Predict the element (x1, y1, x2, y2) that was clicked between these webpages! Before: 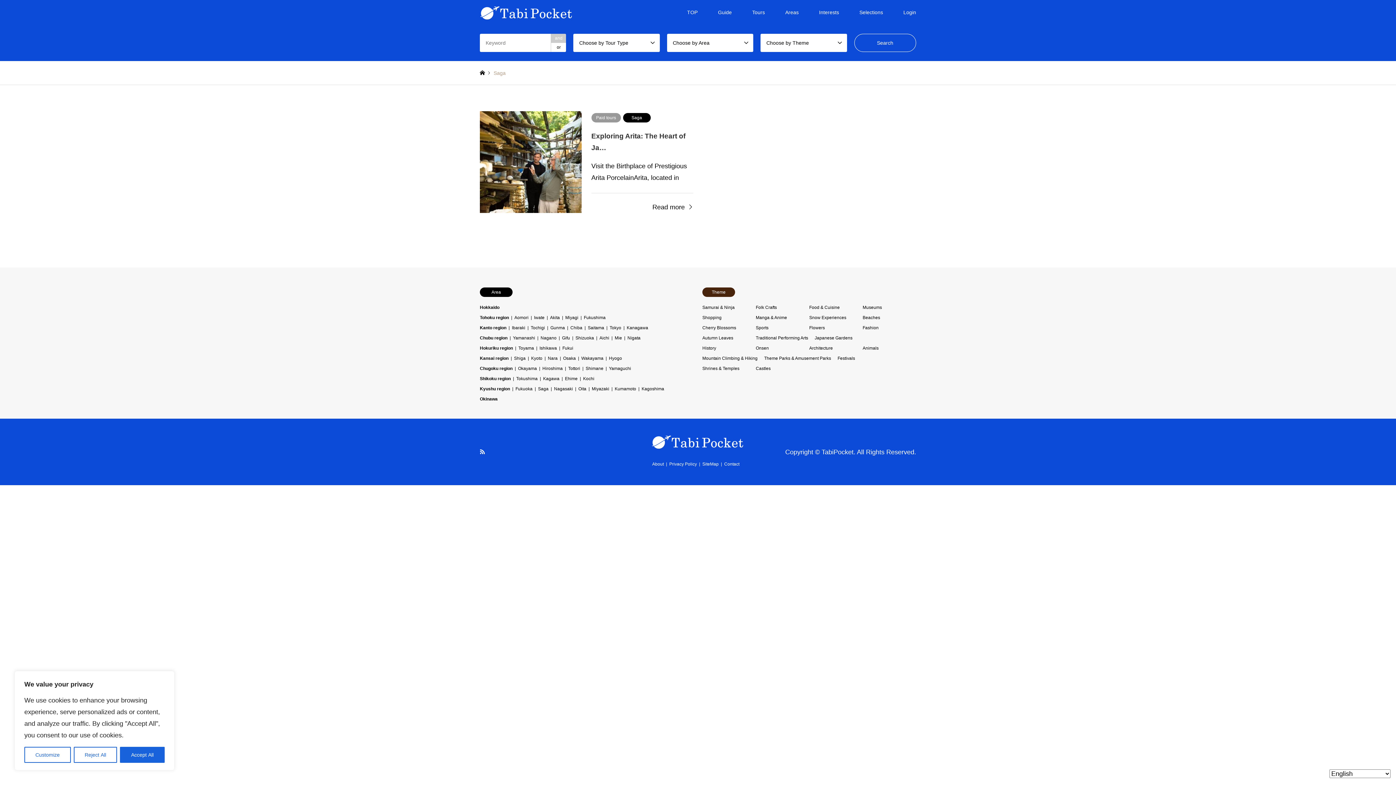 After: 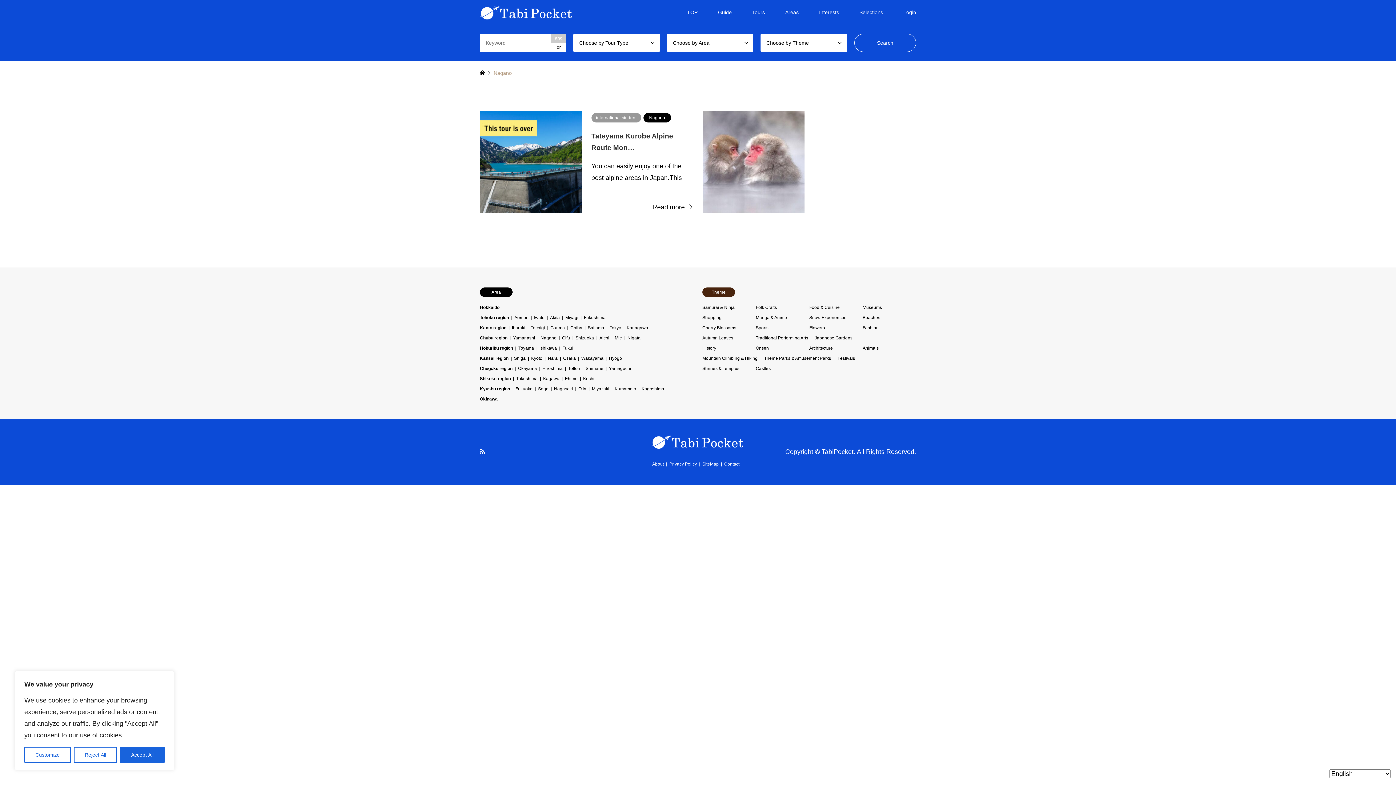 Action: bbox: (540, 335, 556, 340) label: Nagano